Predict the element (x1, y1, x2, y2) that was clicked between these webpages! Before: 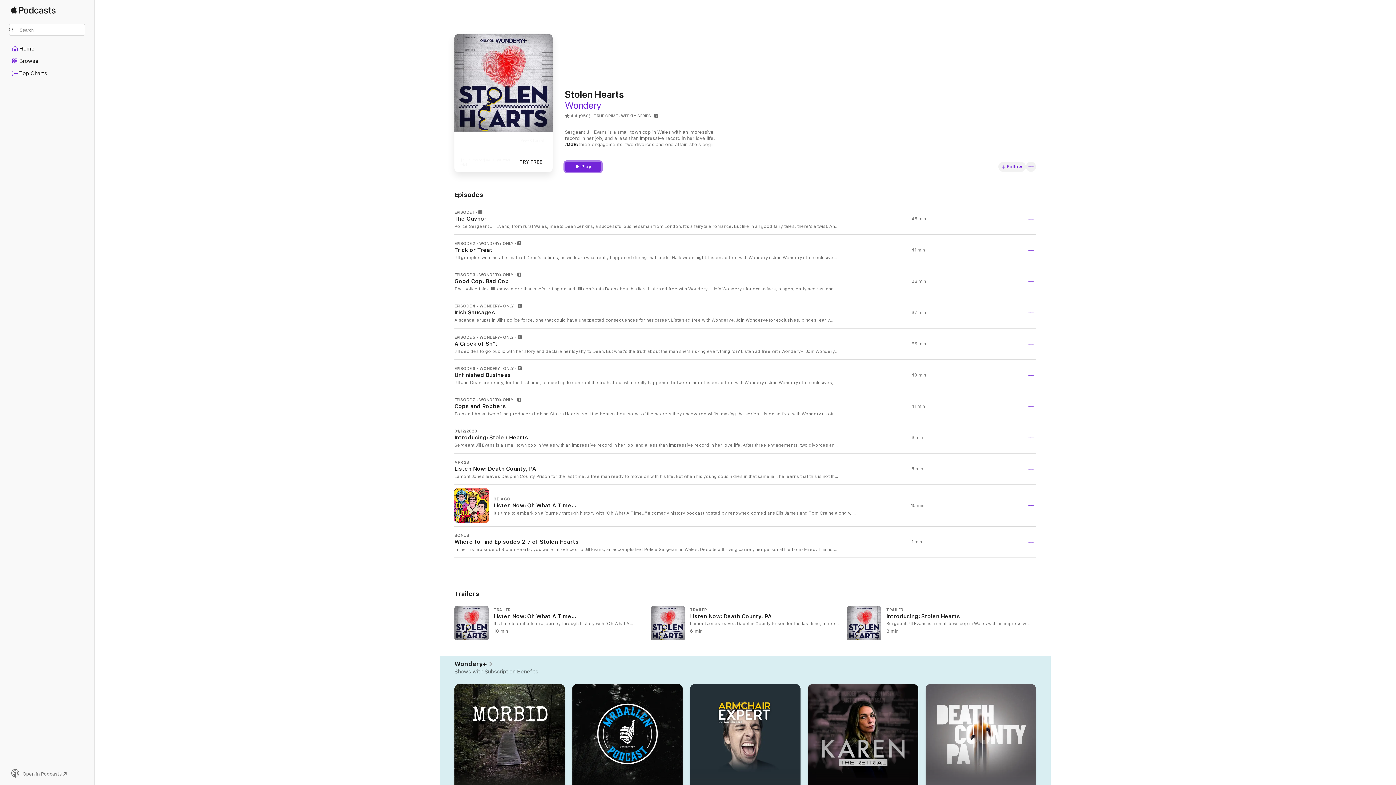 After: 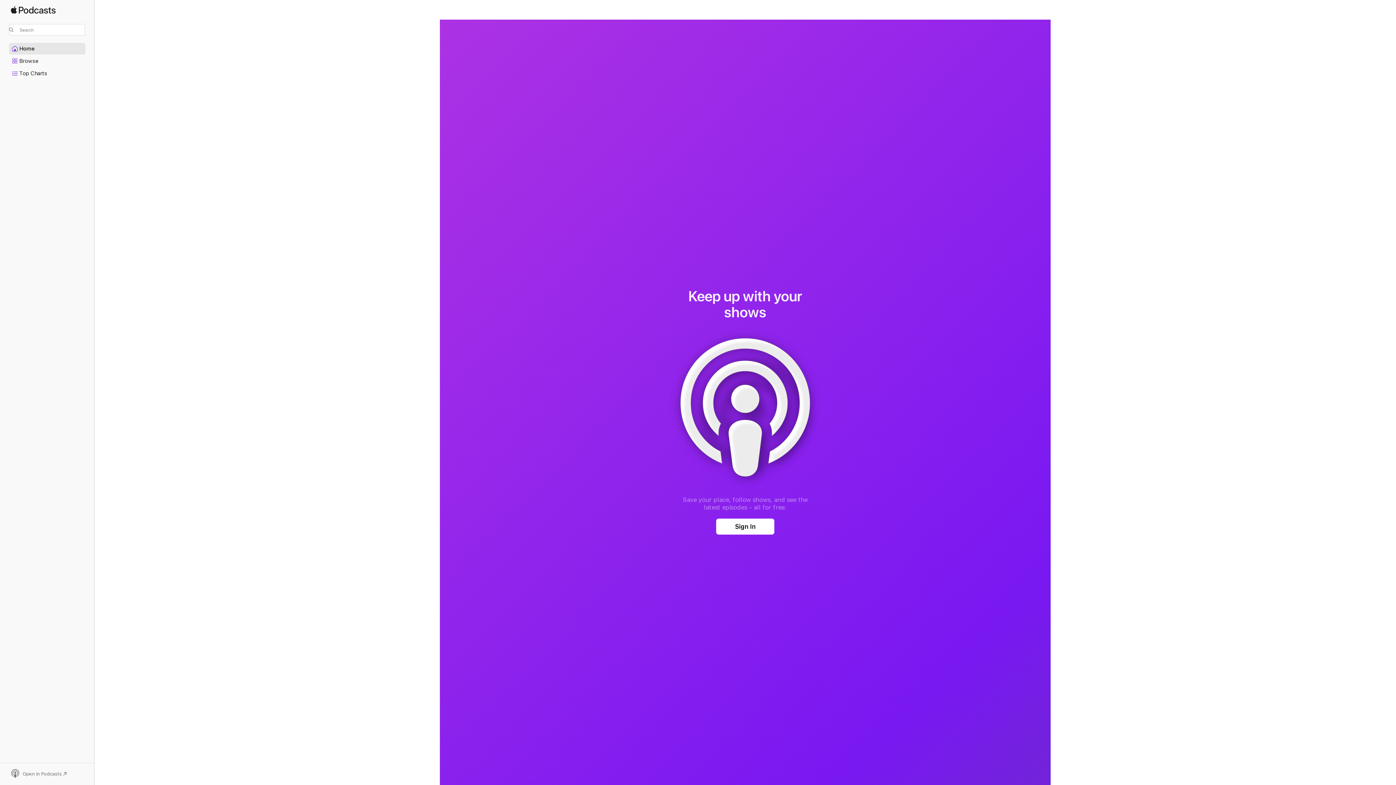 Action: label: Home bbox: (9, 43, 85, 54)